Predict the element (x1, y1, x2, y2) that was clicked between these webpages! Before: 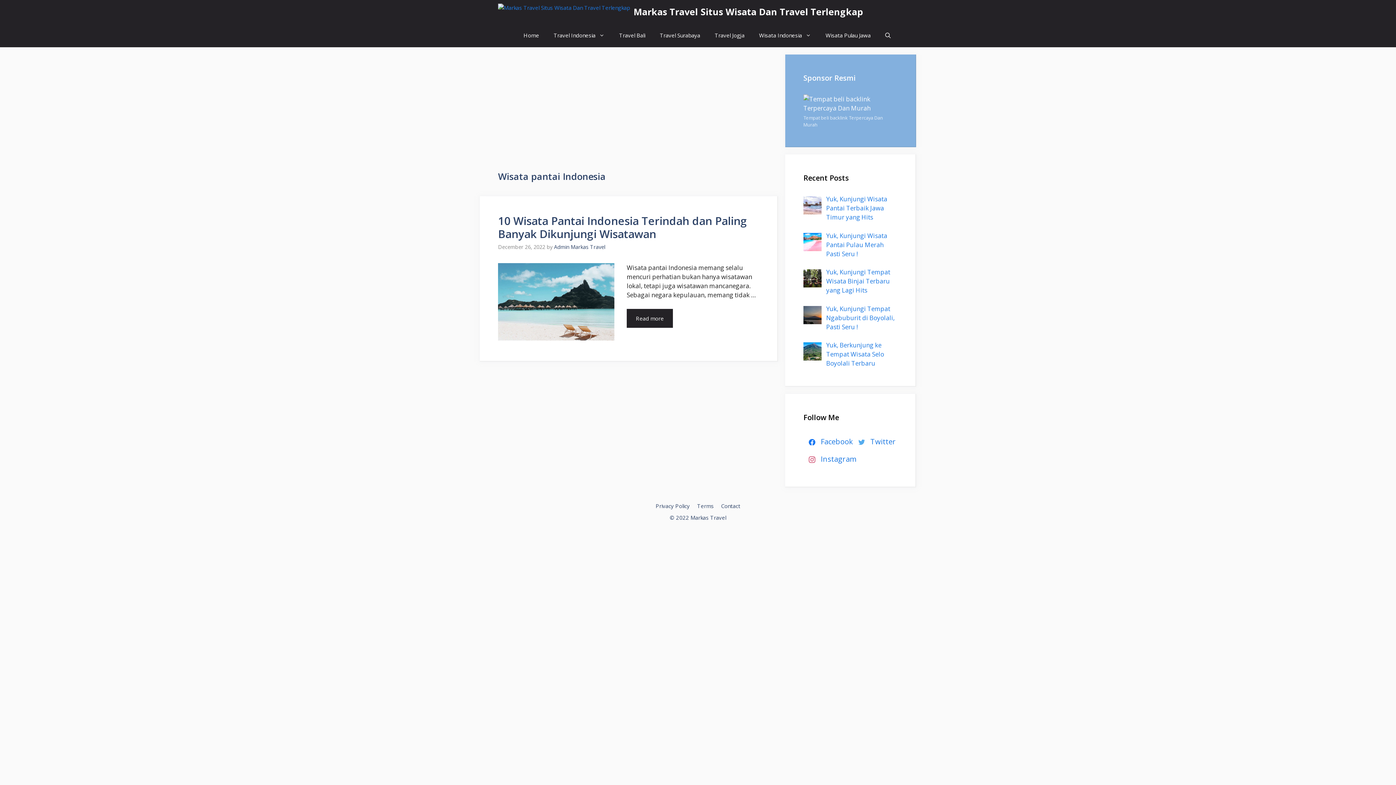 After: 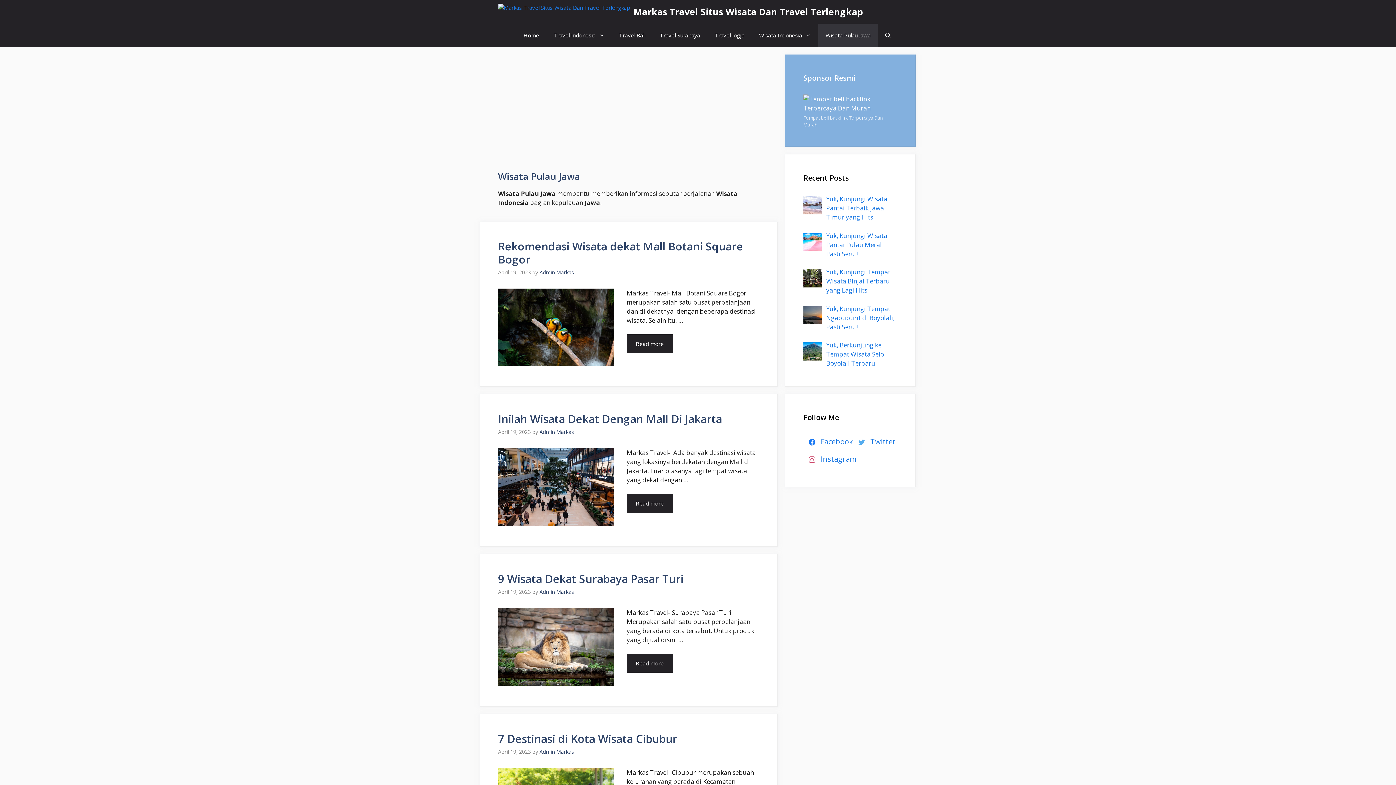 Action: bbox: (818, 23, 878, 47) label: Wisata Pulau Jawa